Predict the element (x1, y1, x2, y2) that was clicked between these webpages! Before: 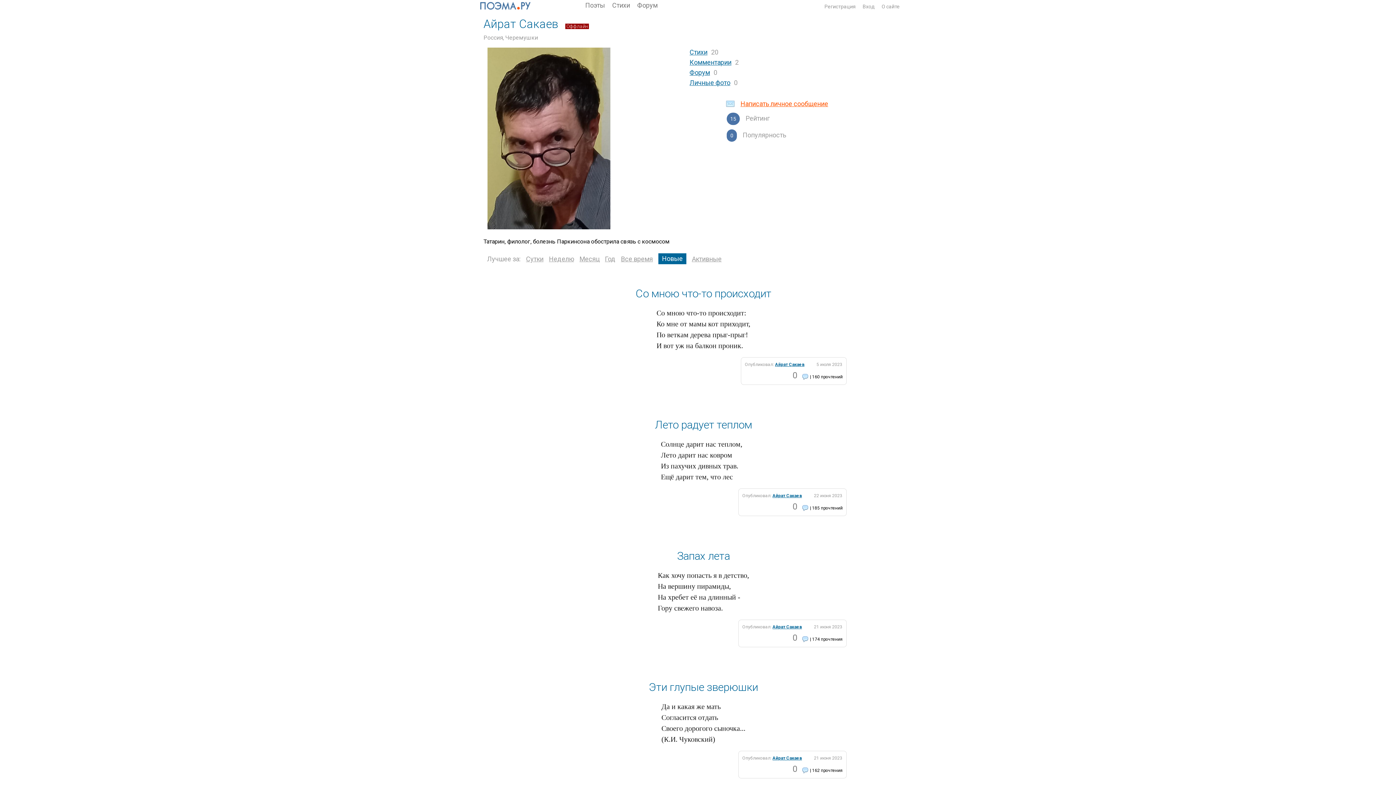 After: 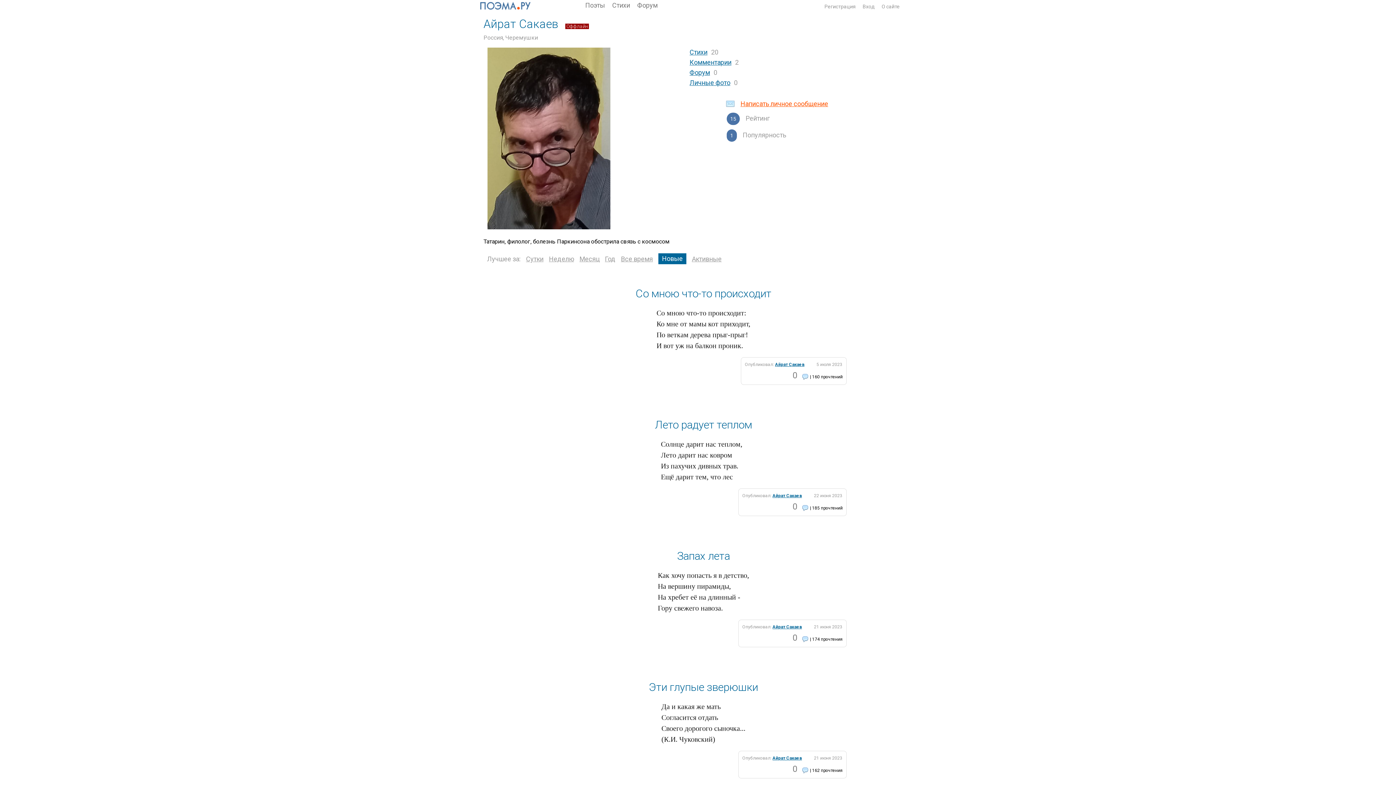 Action: bbox: (775, 362, 804, 367) label: Айрат Сакаев